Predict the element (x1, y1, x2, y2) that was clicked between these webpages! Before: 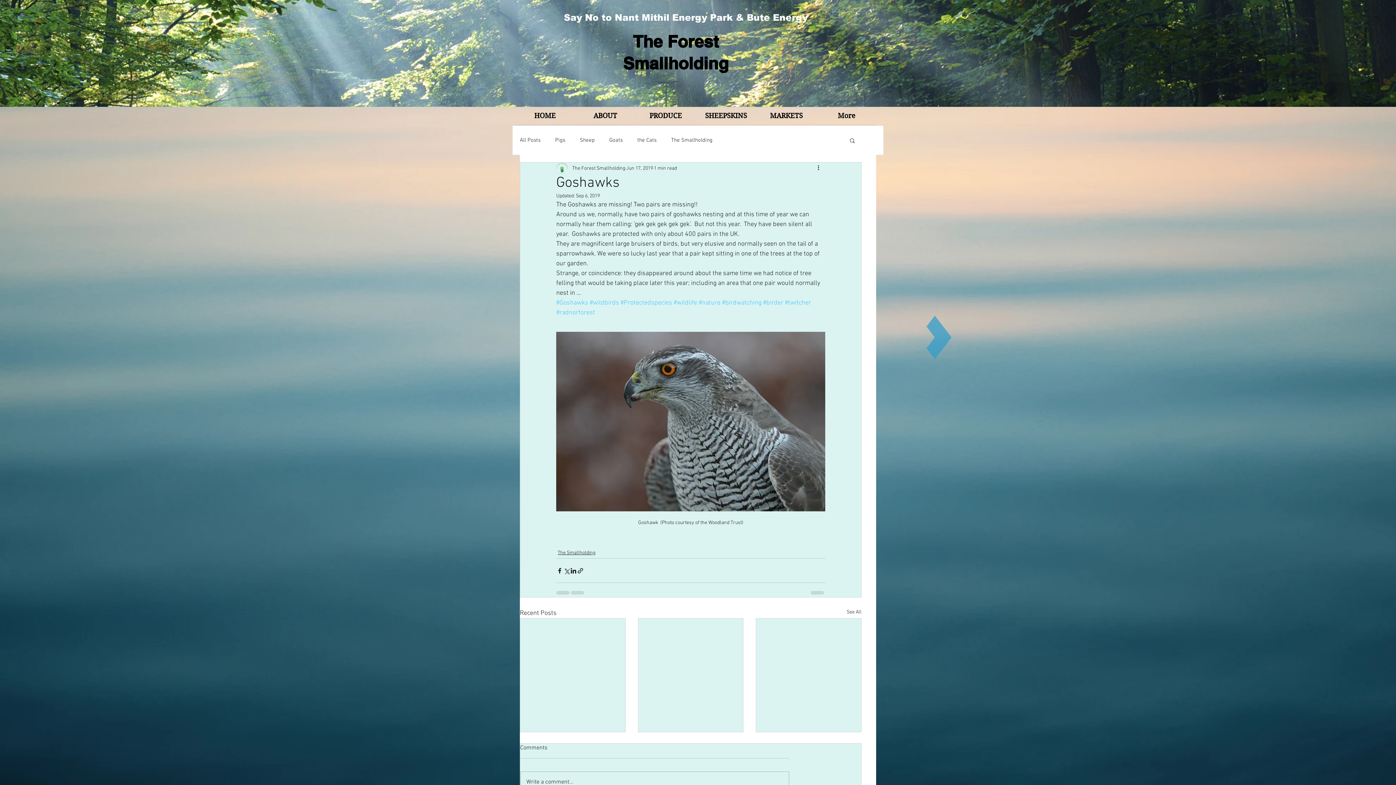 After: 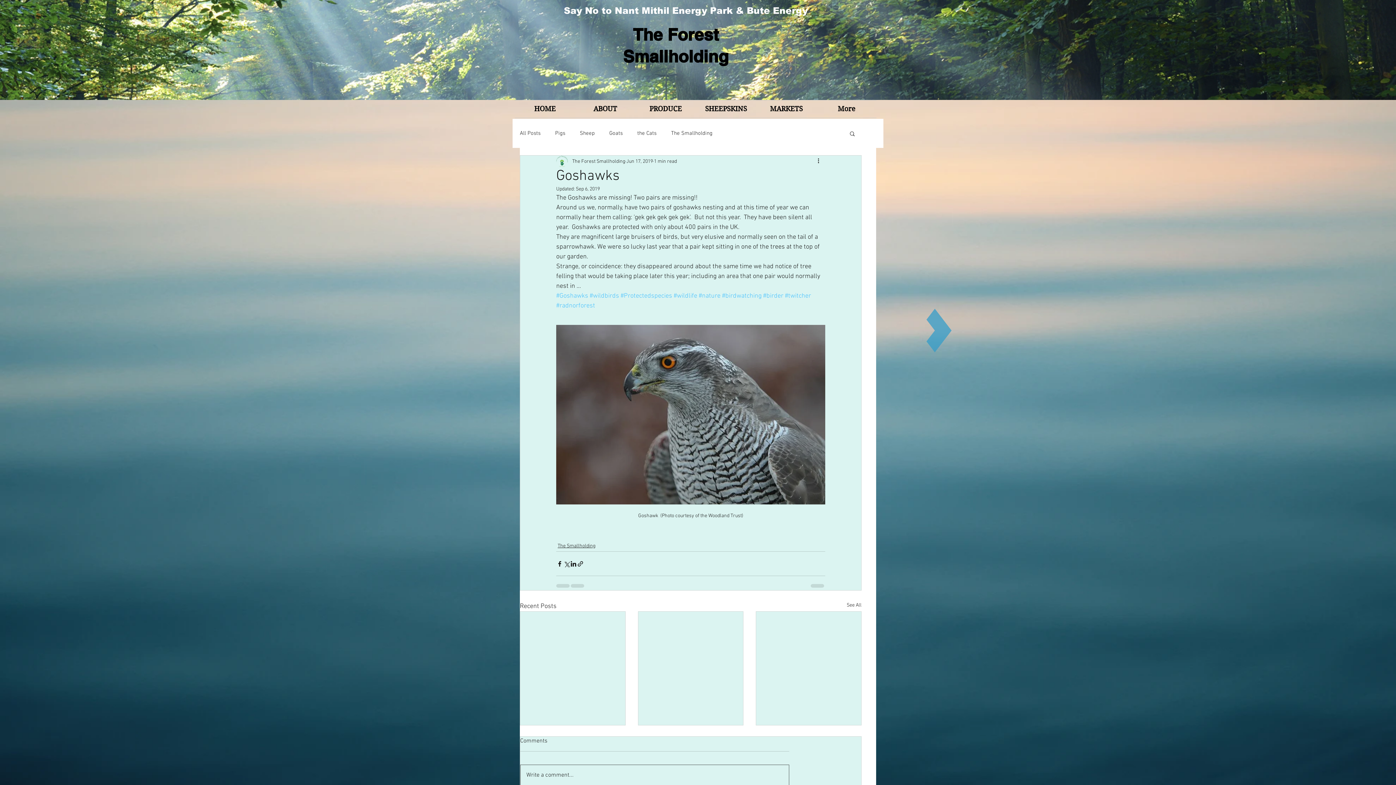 Action: label: Write a comment... bbox: (520, 772, 789, 792)